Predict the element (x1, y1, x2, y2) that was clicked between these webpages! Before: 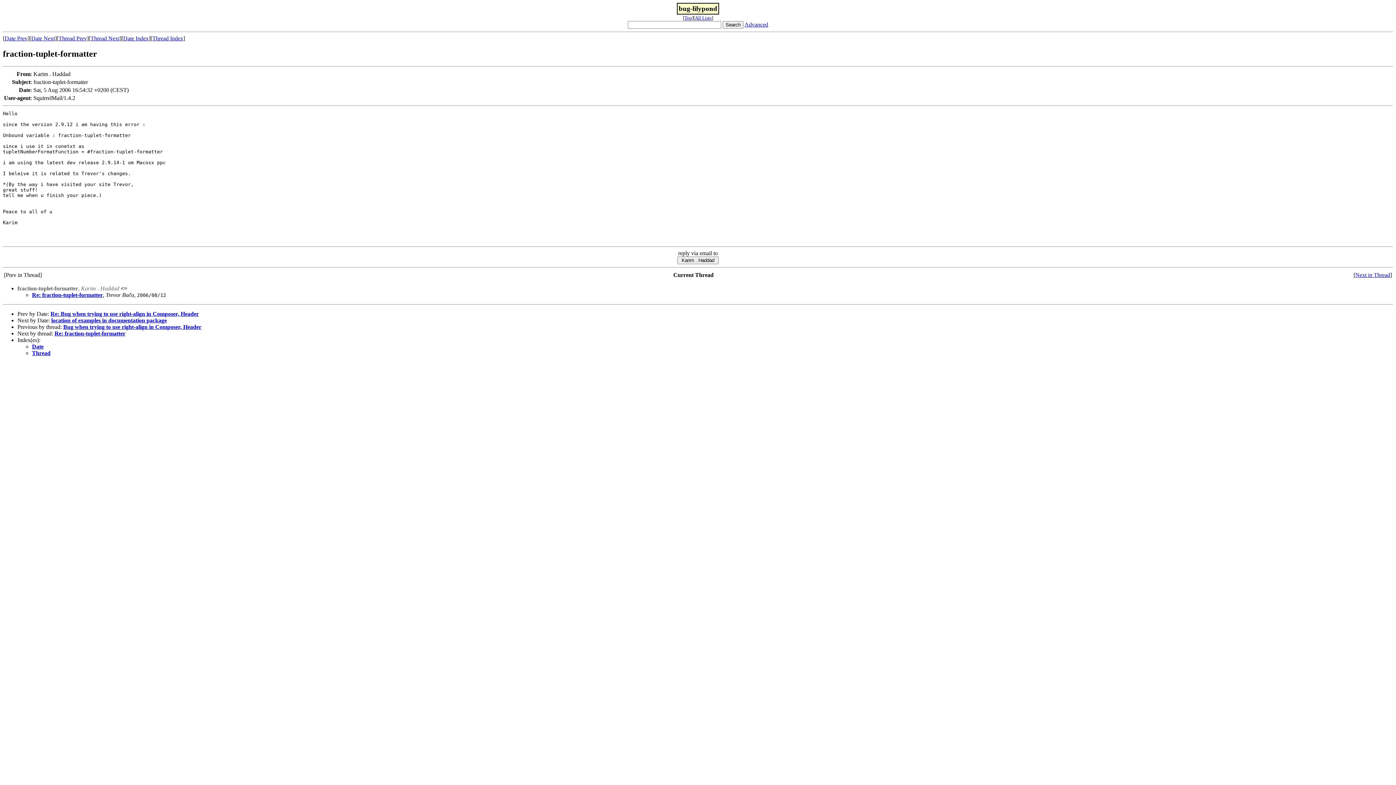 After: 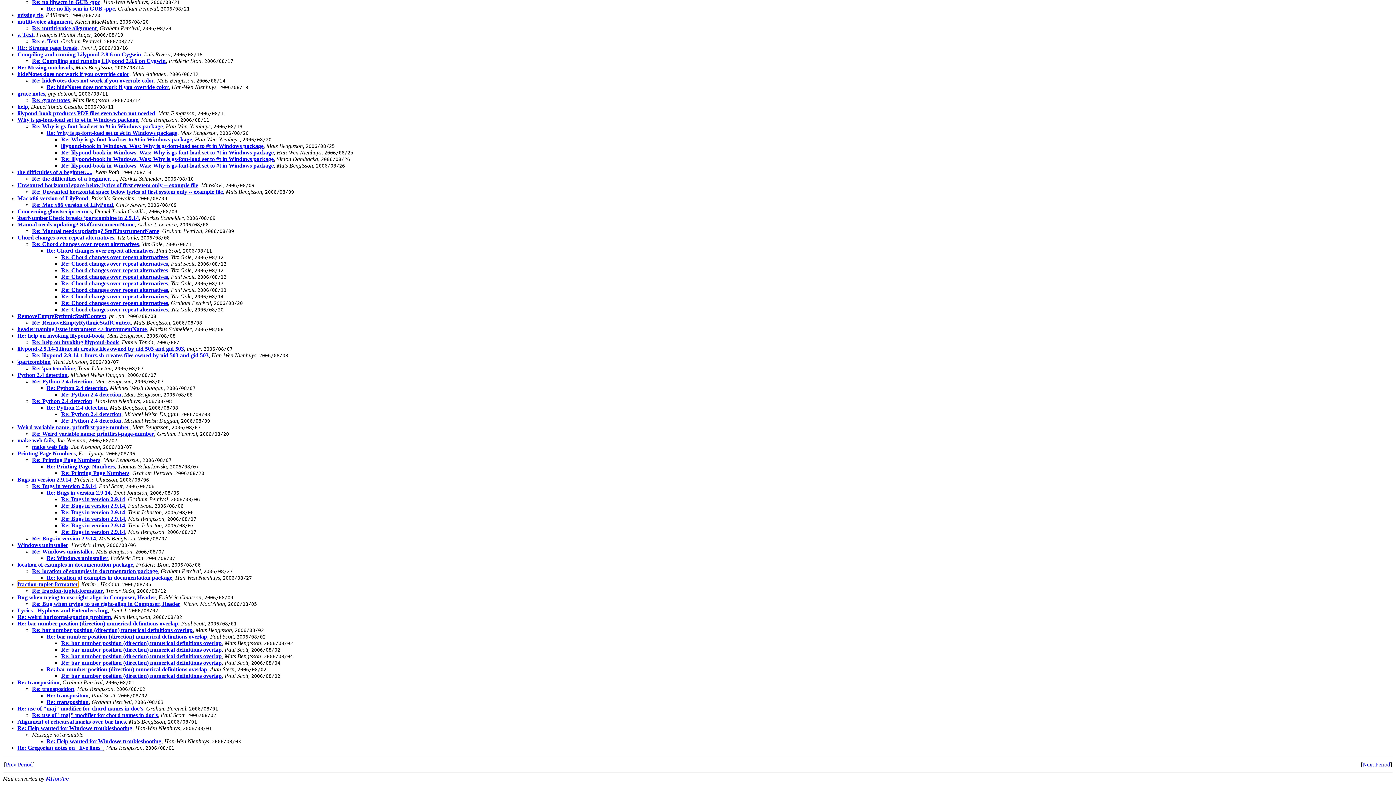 Action: bbox: (152, 35, 183, 41) label: Thread Index